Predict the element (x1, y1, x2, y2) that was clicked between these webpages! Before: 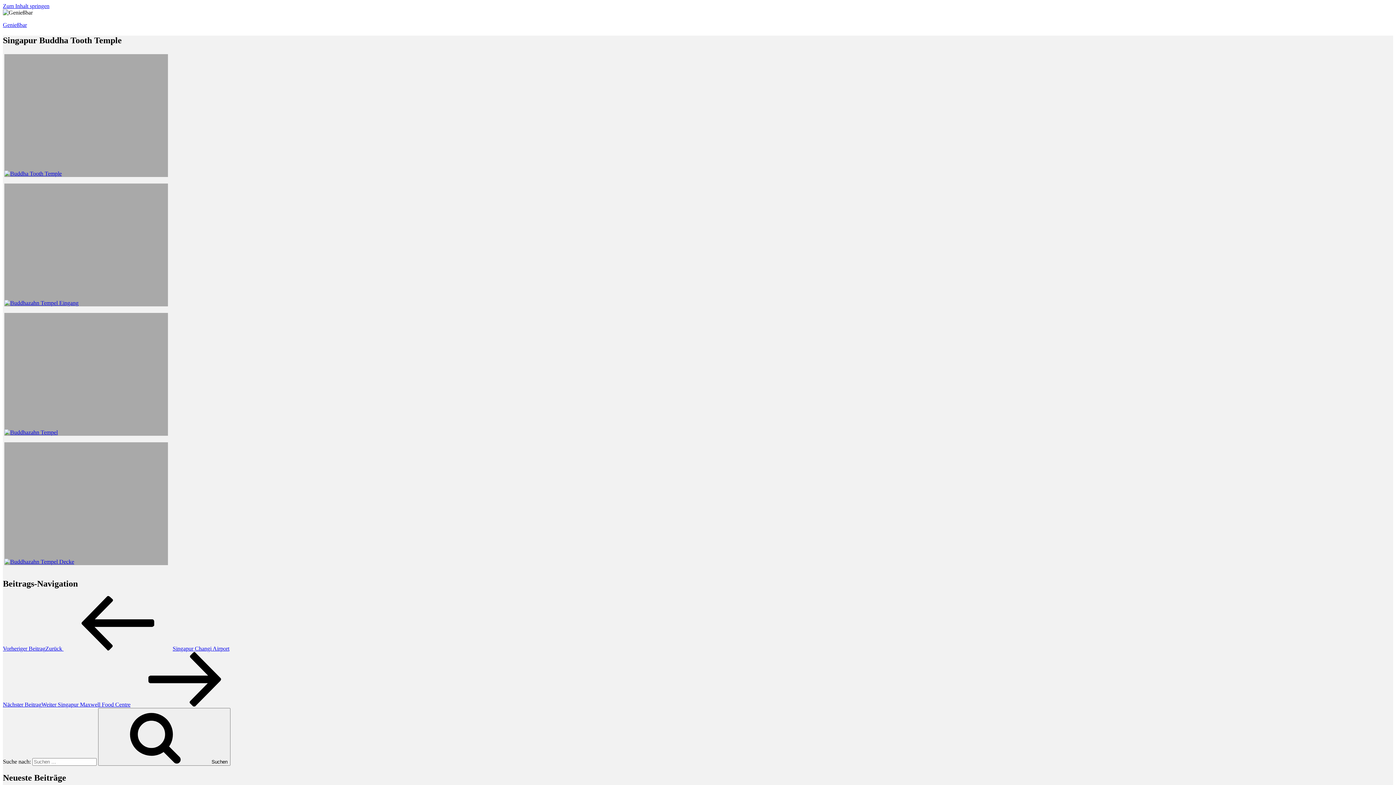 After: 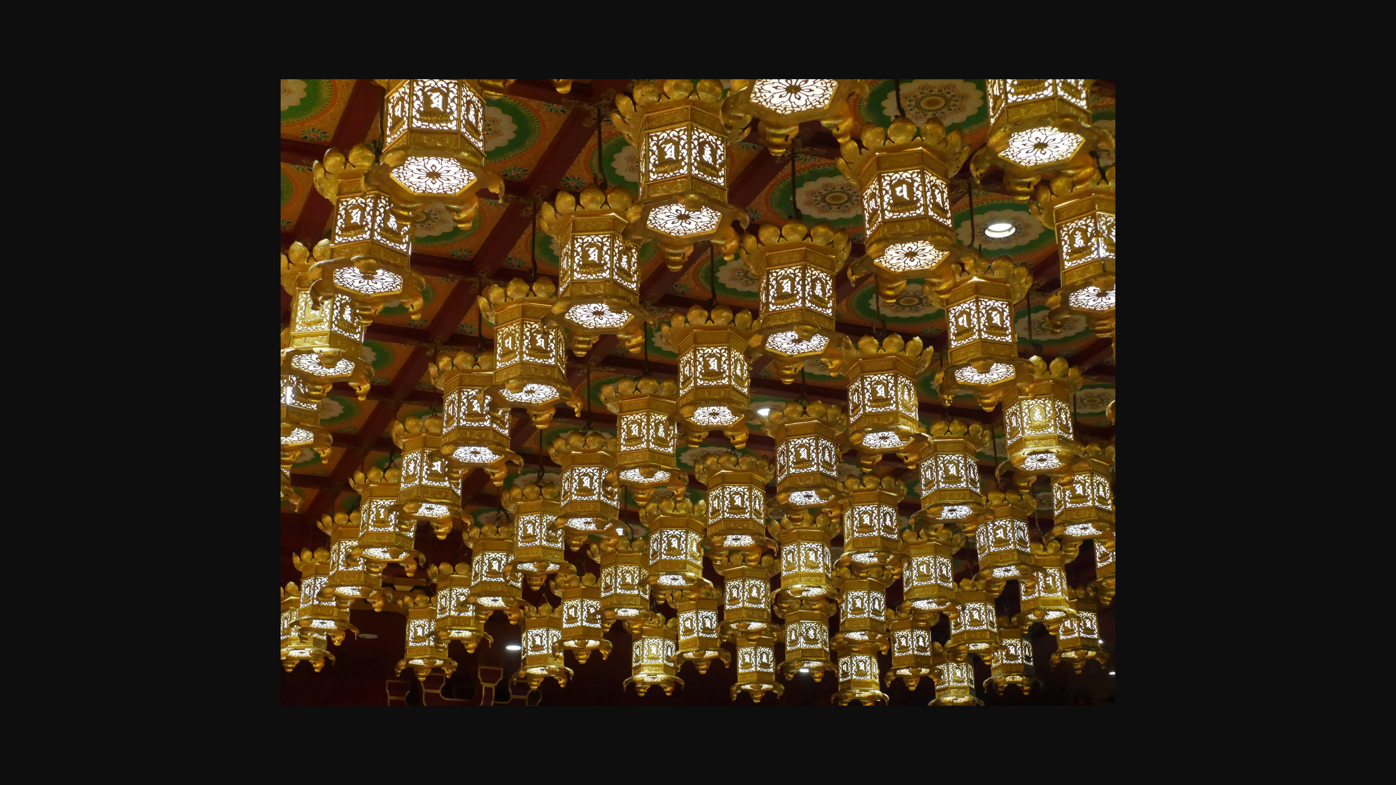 Action: label: Buddhazahn Tempel Decke bbox: (4, 442, 168, 565)